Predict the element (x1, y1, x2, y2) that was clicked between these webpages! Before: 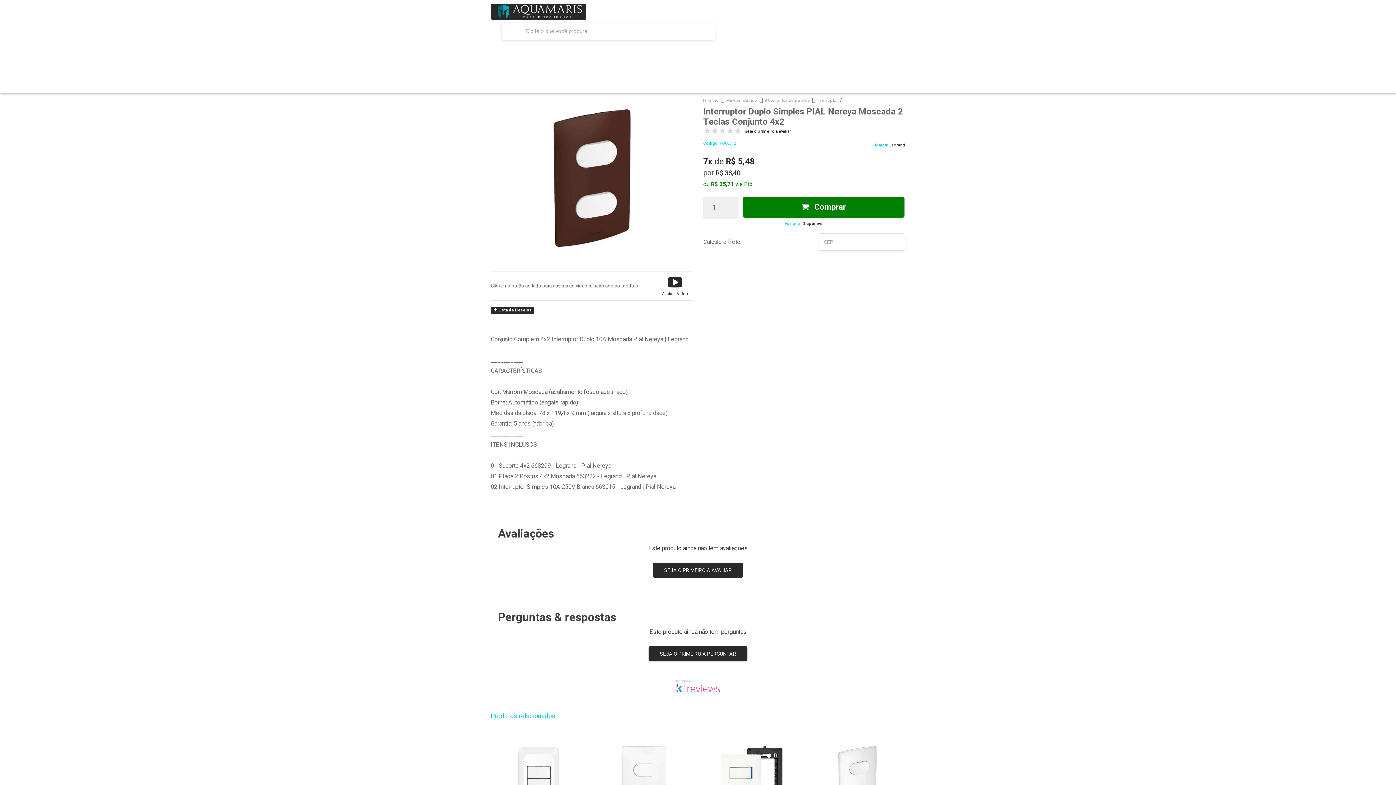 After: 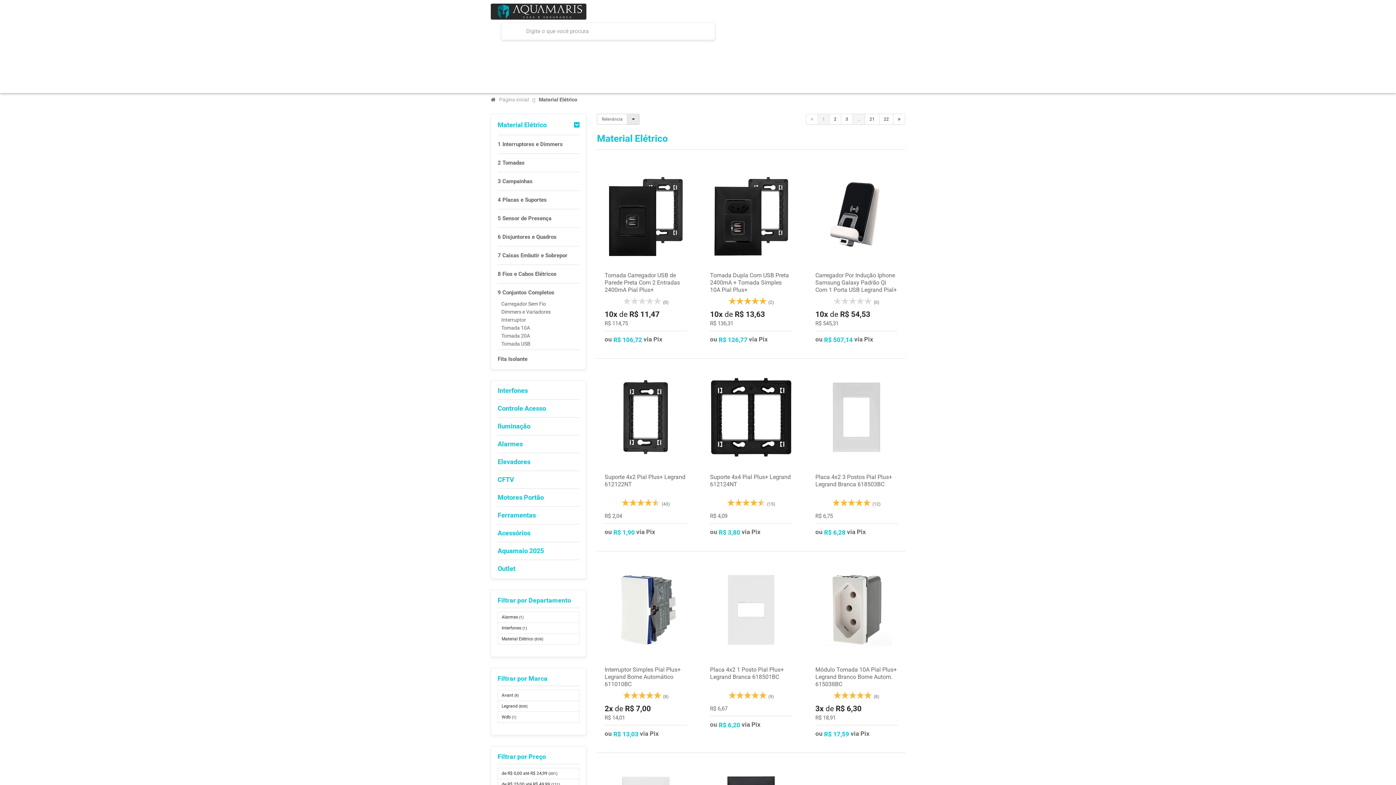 Action: label: Material Elétrico  bbox: (493, 46, 552, 62)